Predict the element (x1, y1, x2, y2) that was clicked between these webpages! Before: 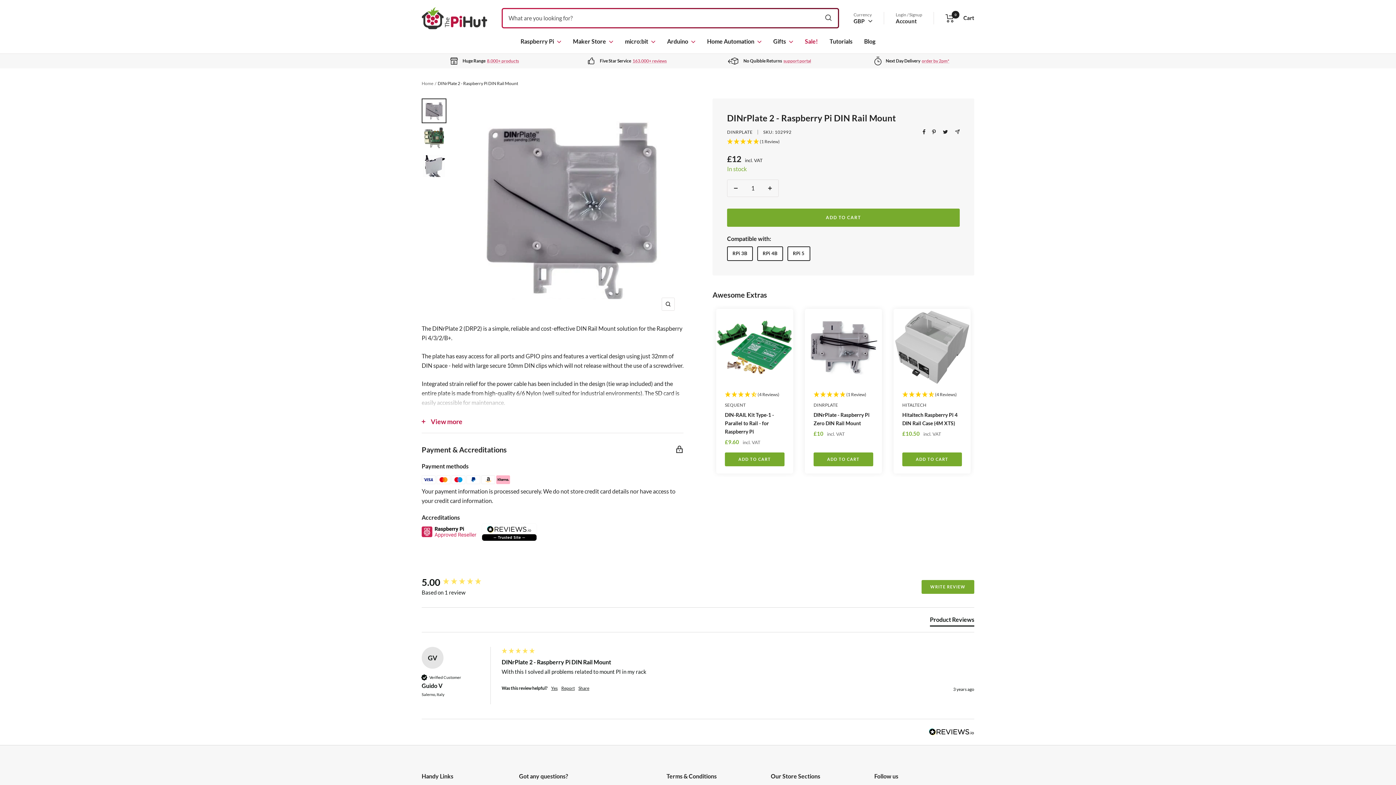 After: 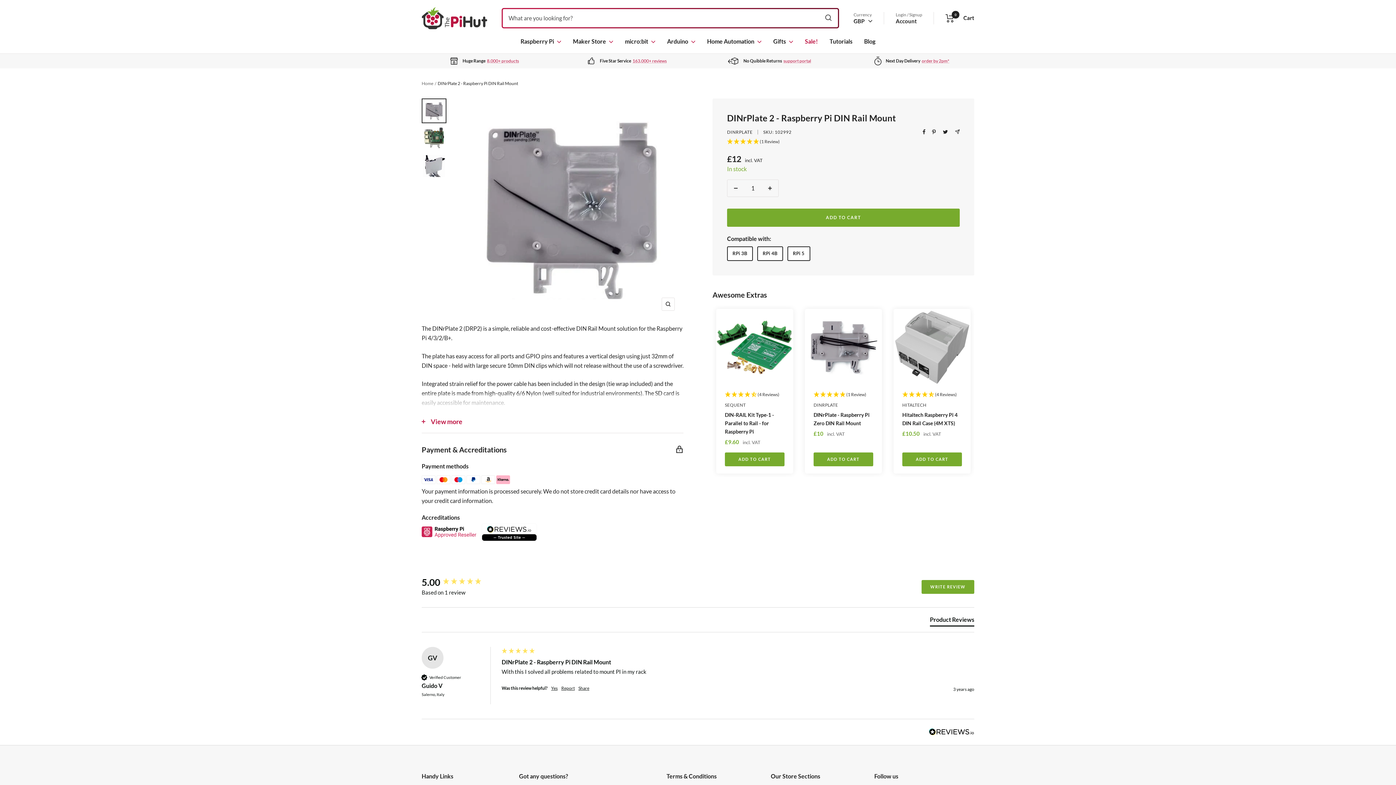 Action: bbox: (929, 728, 974, 738)